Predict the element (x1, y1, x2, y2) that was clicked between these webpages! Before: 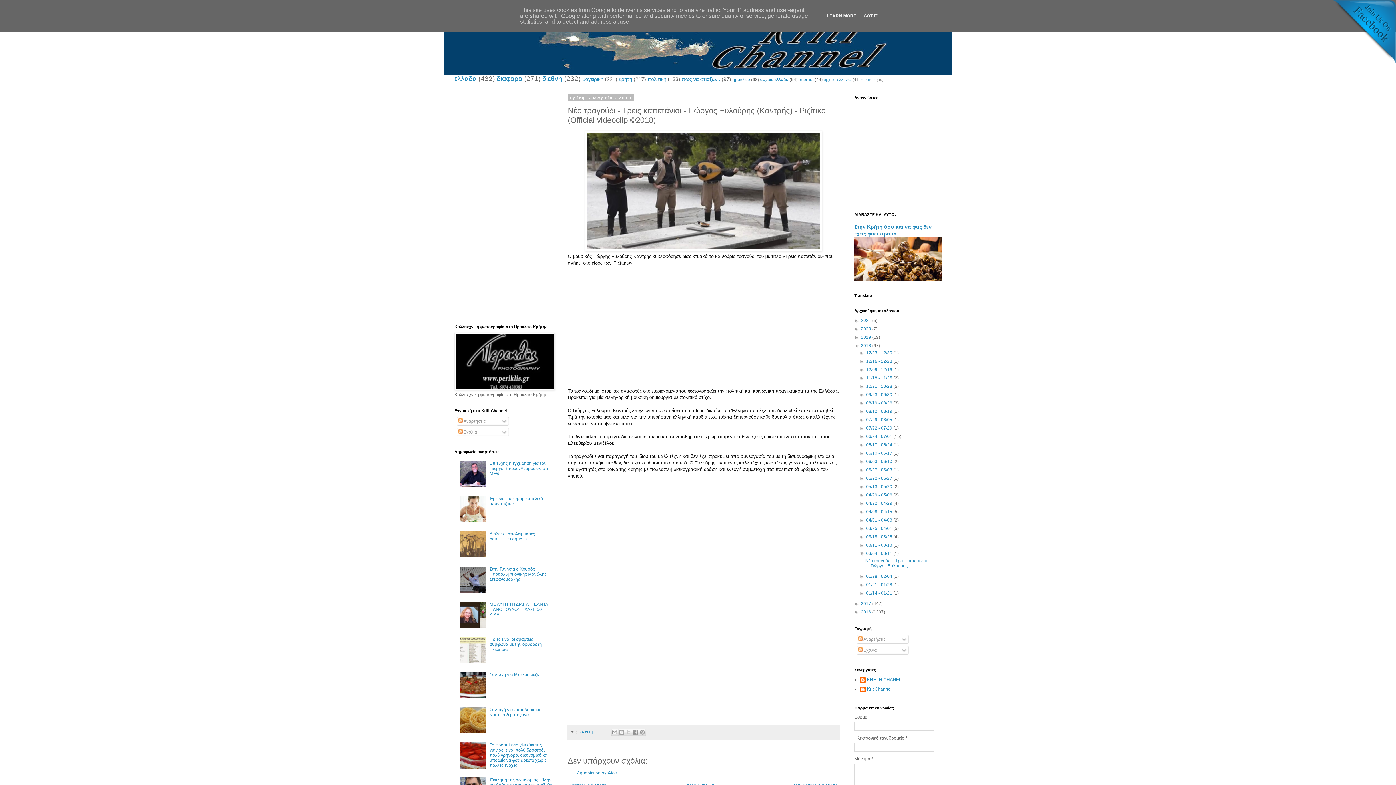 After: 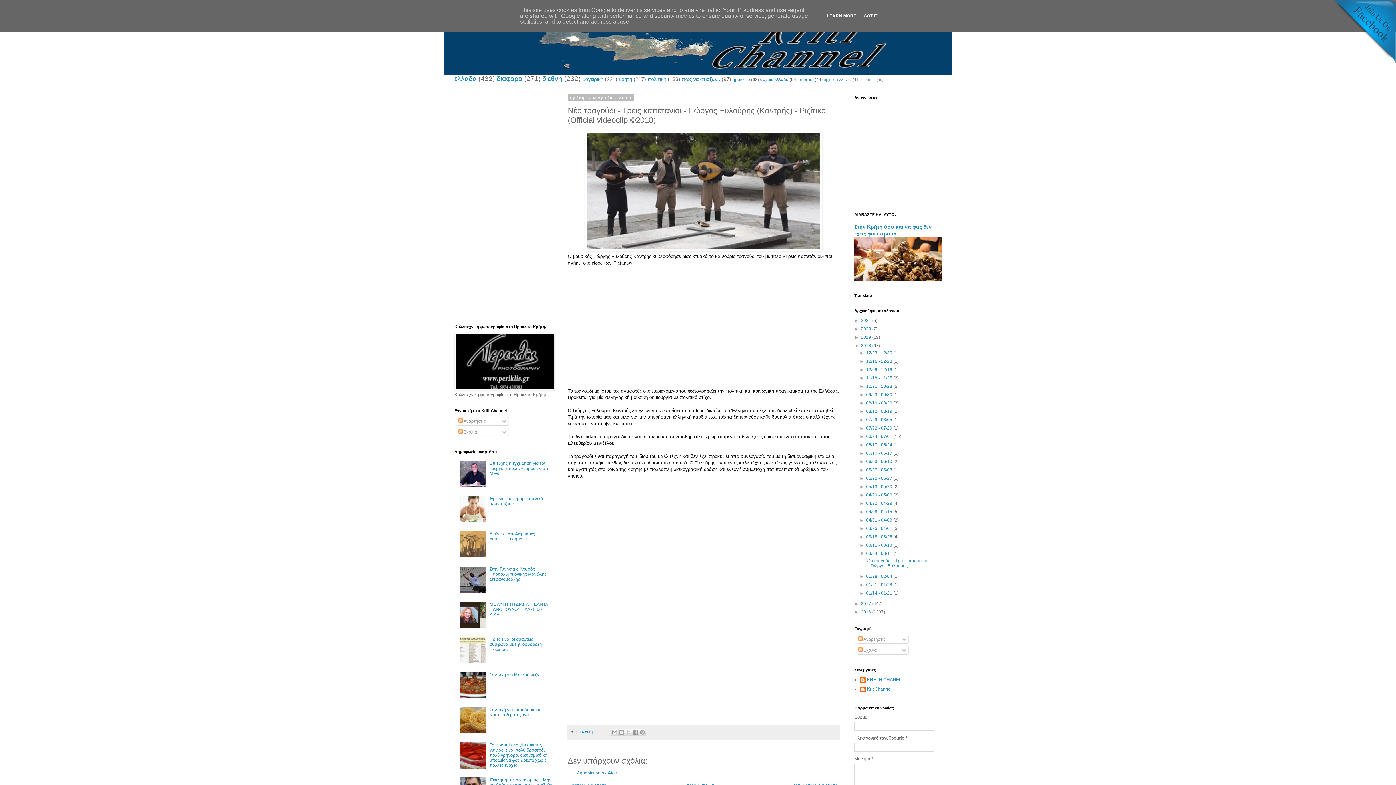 Action: bbox: (1328, 0, 1396, 69)